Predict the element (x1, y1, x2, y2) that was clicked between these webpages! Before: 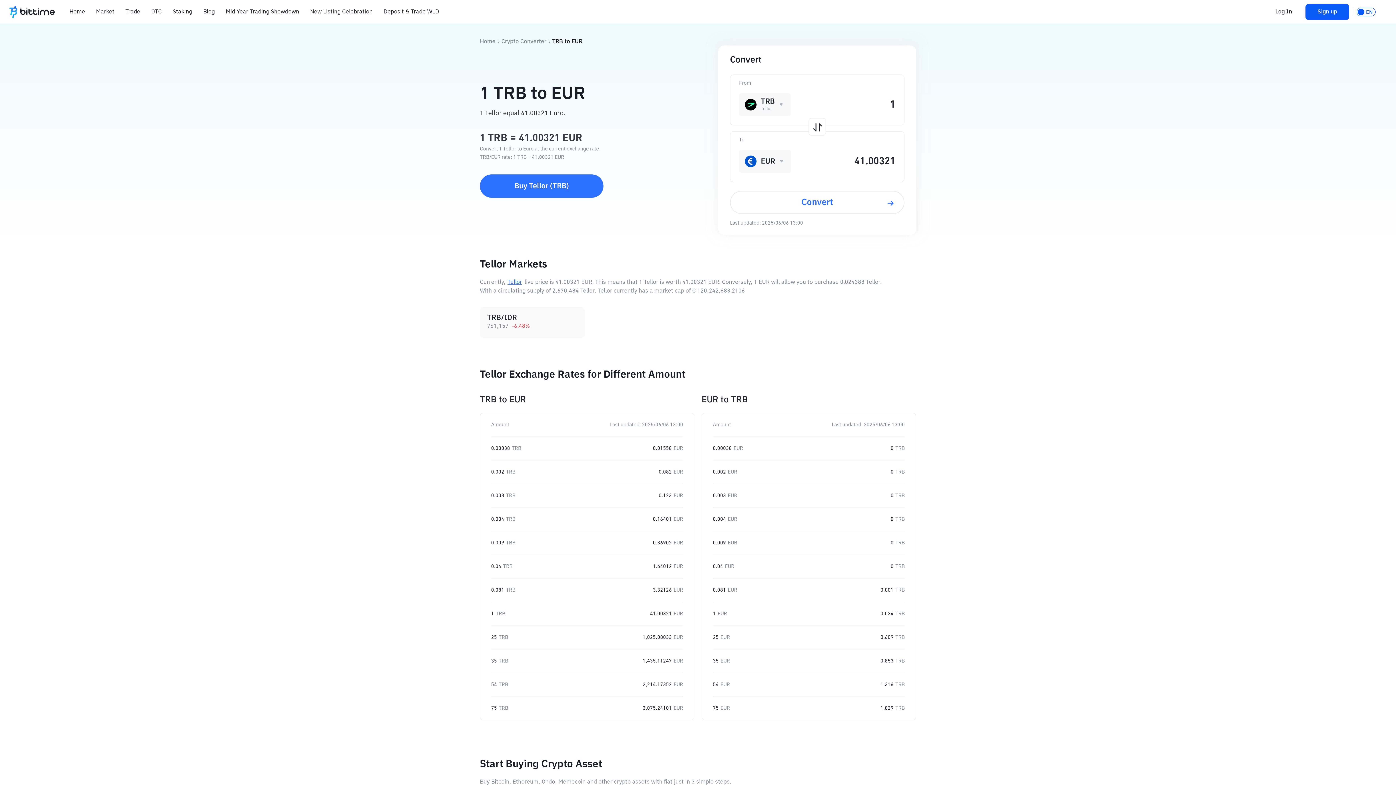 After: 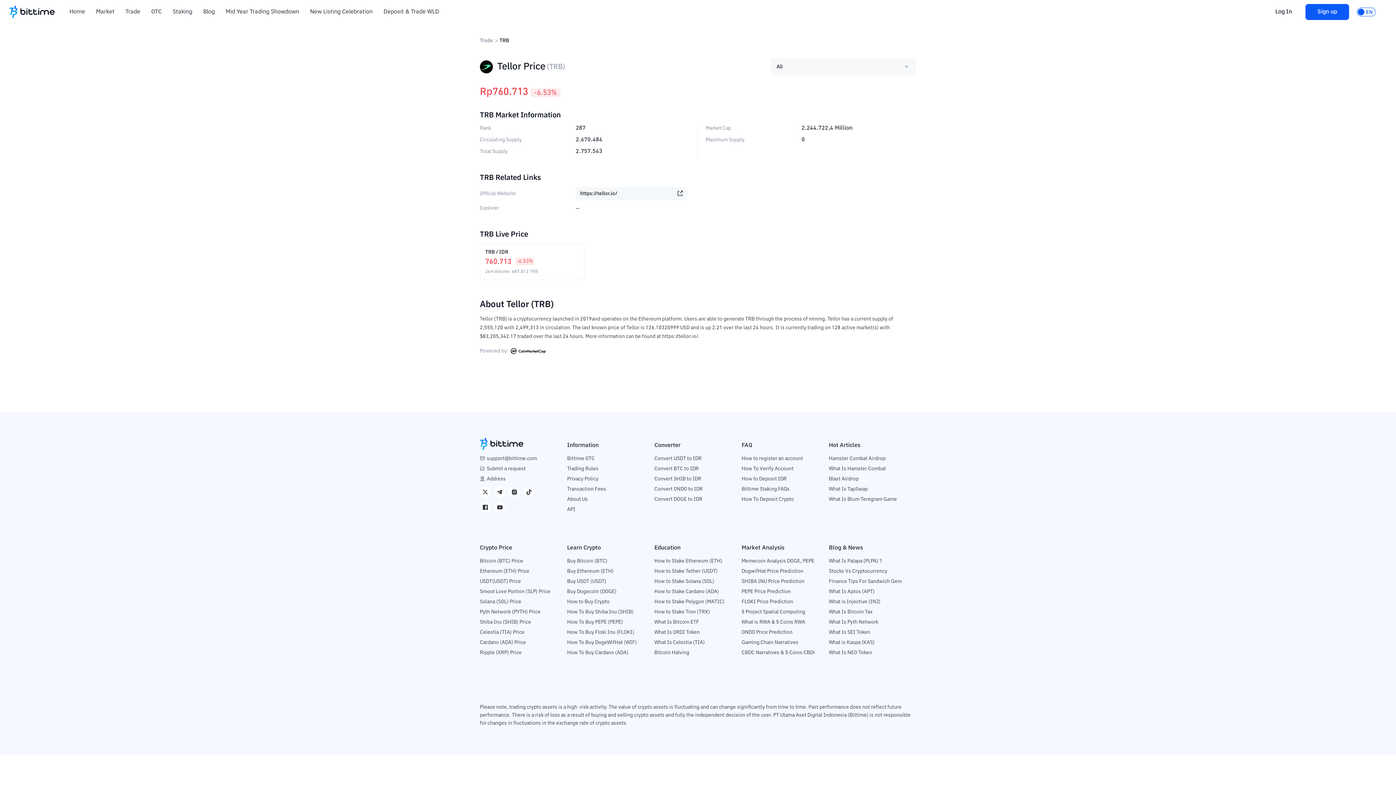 Action: label: Tellor bbox: (507, 279, 522, 285)